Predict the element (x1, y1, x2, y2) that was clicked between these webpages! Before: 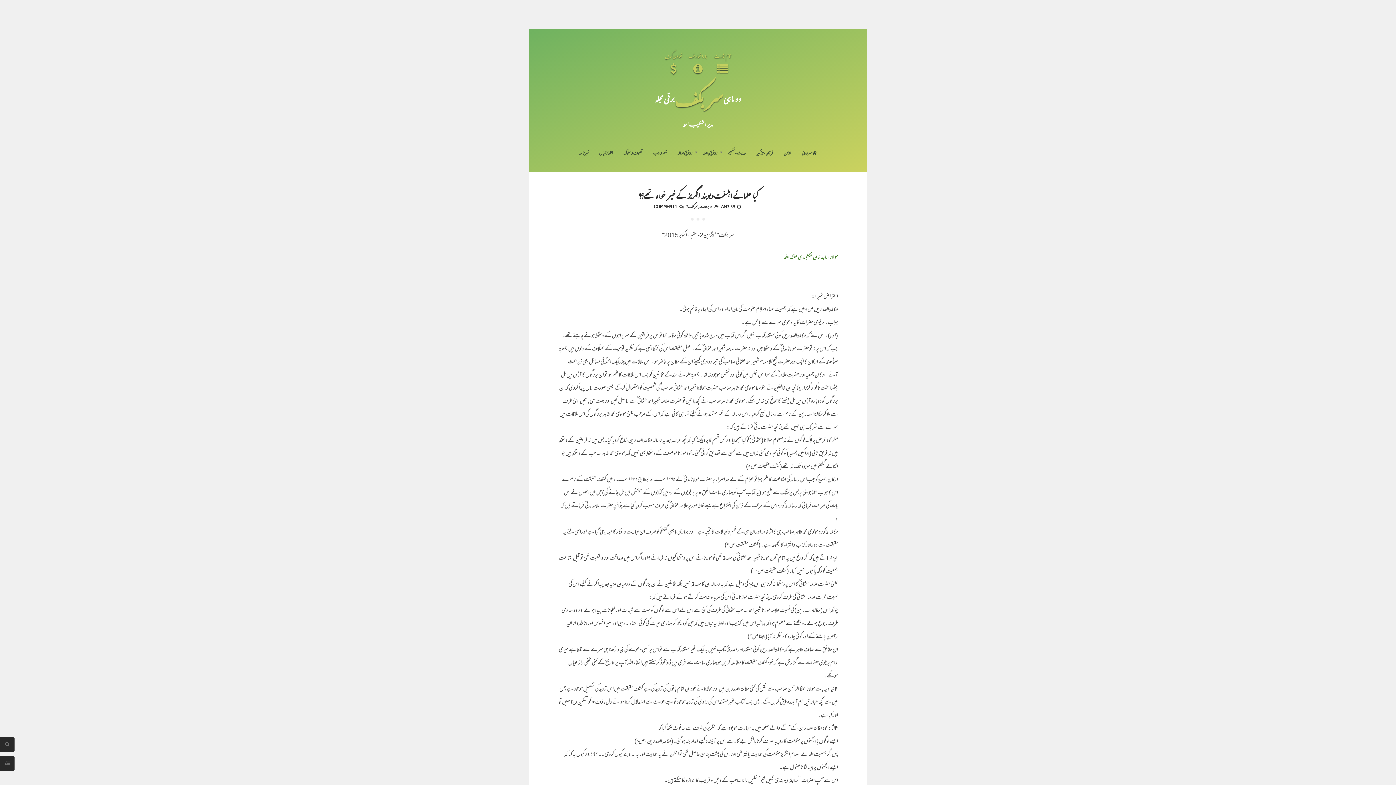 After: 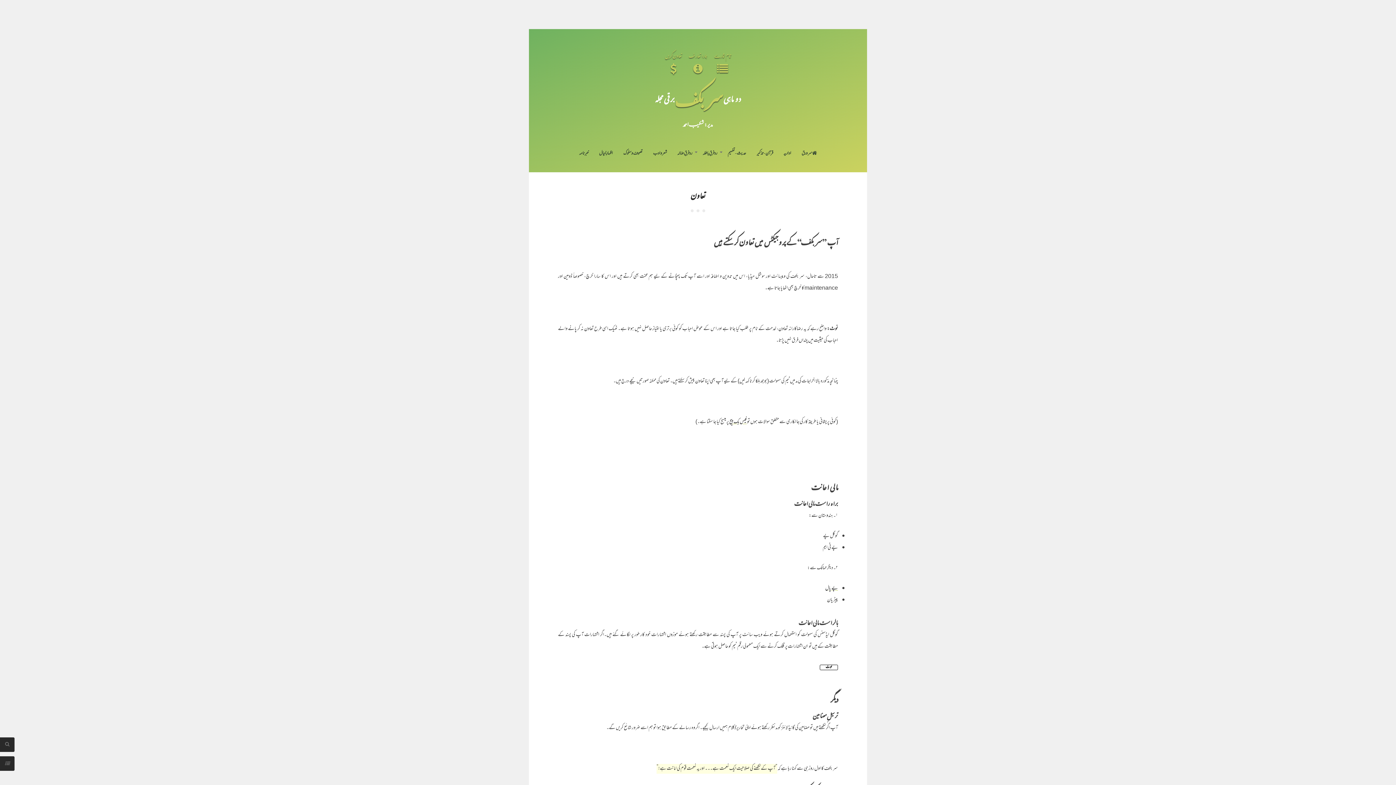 Action: bbox: (670, 67, 676, 80)